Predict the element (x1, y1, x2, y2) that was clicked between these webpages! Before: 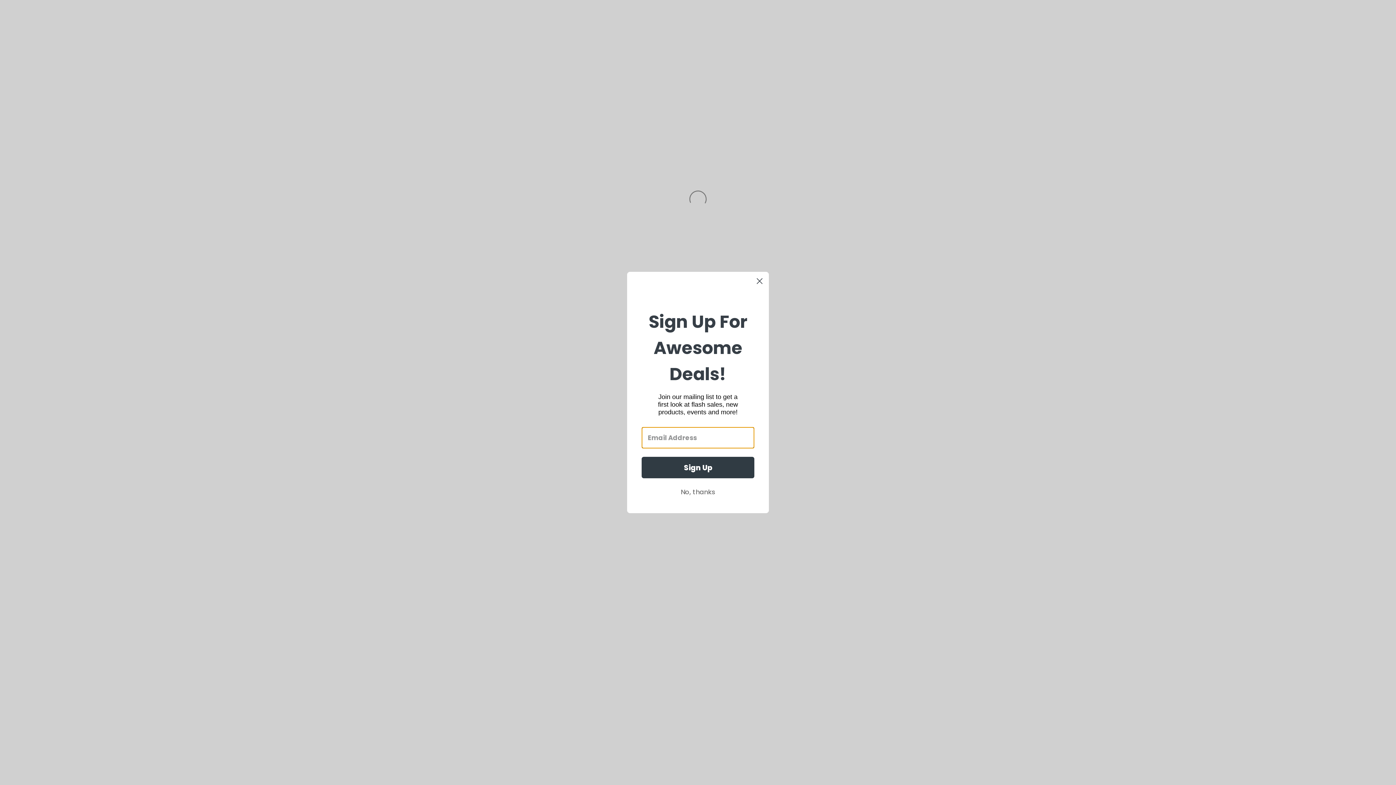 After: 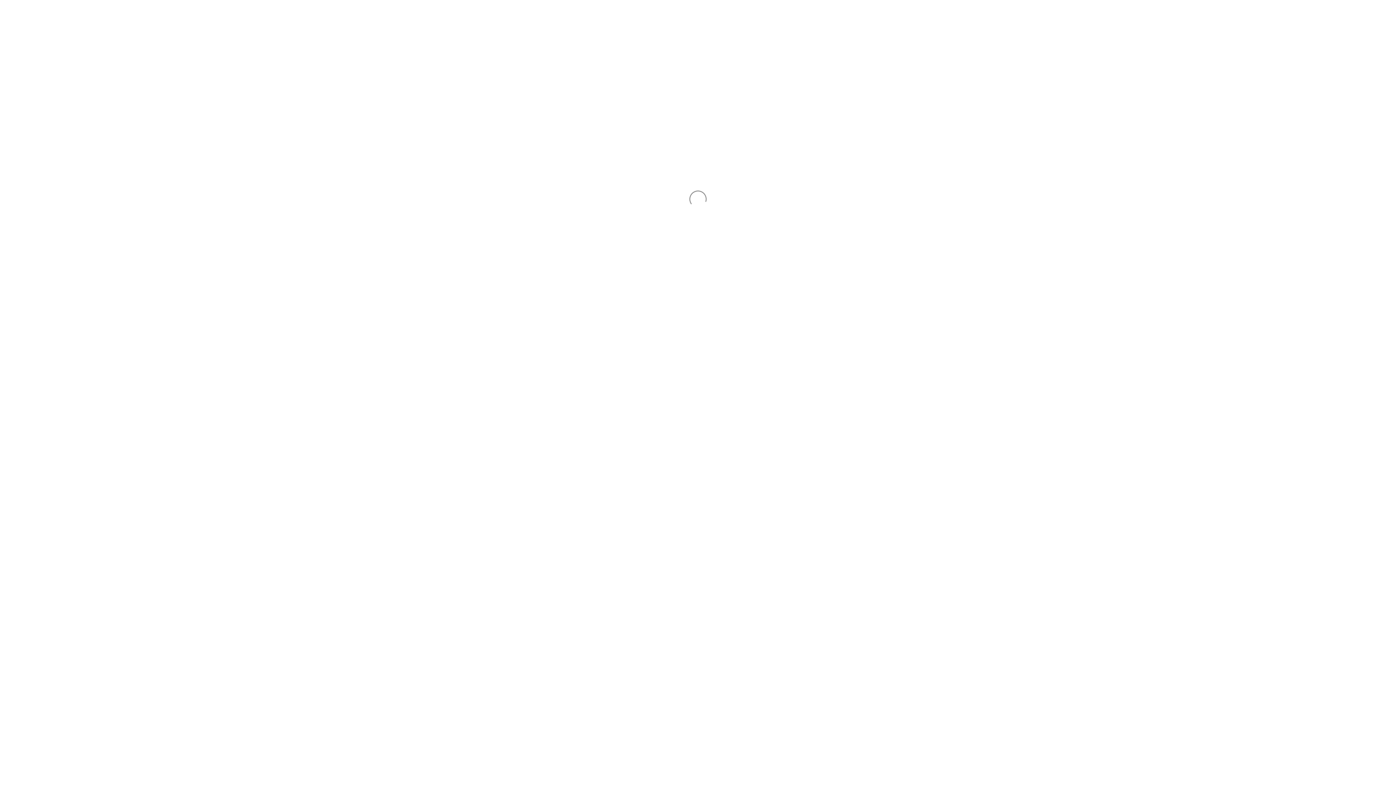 Action: bbox: (641, 485, 754, 499) label: No, thanks